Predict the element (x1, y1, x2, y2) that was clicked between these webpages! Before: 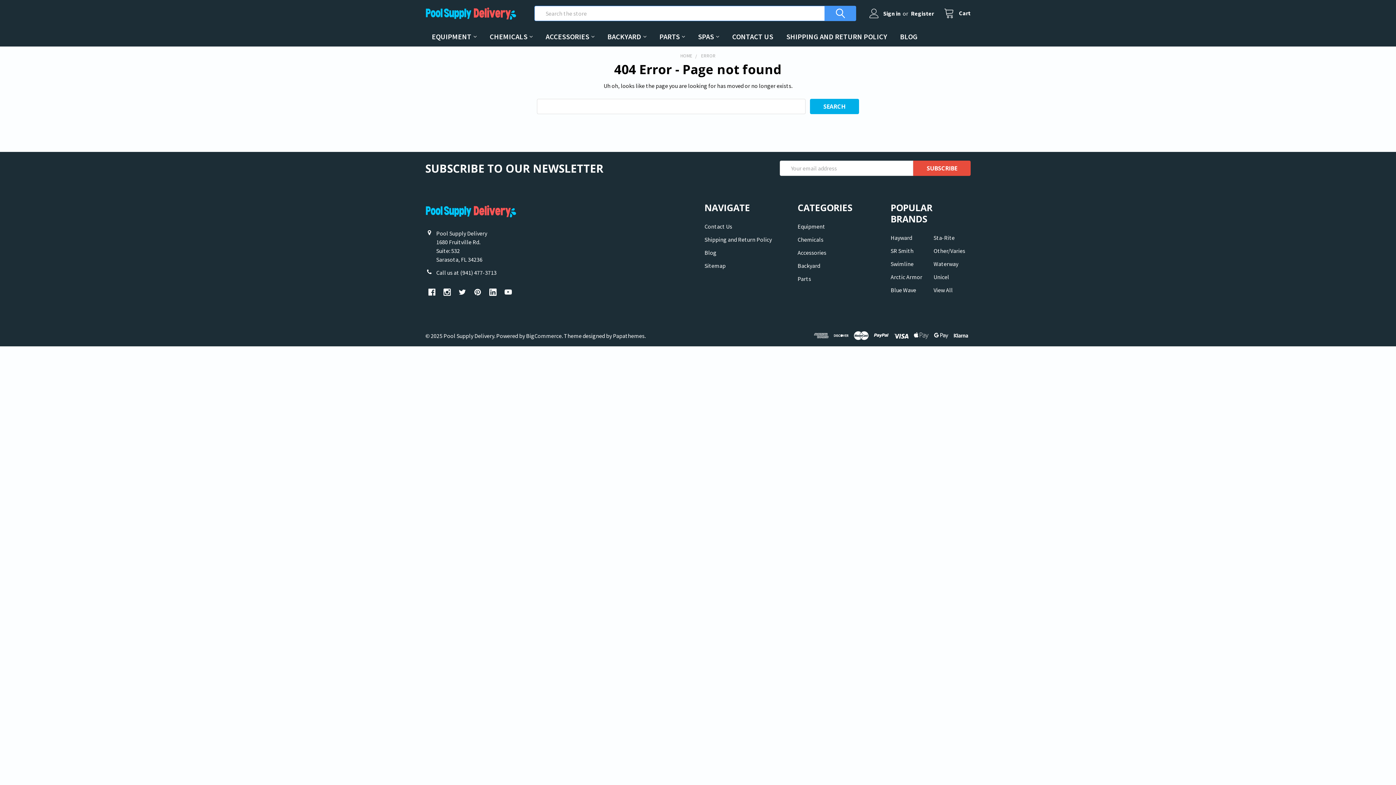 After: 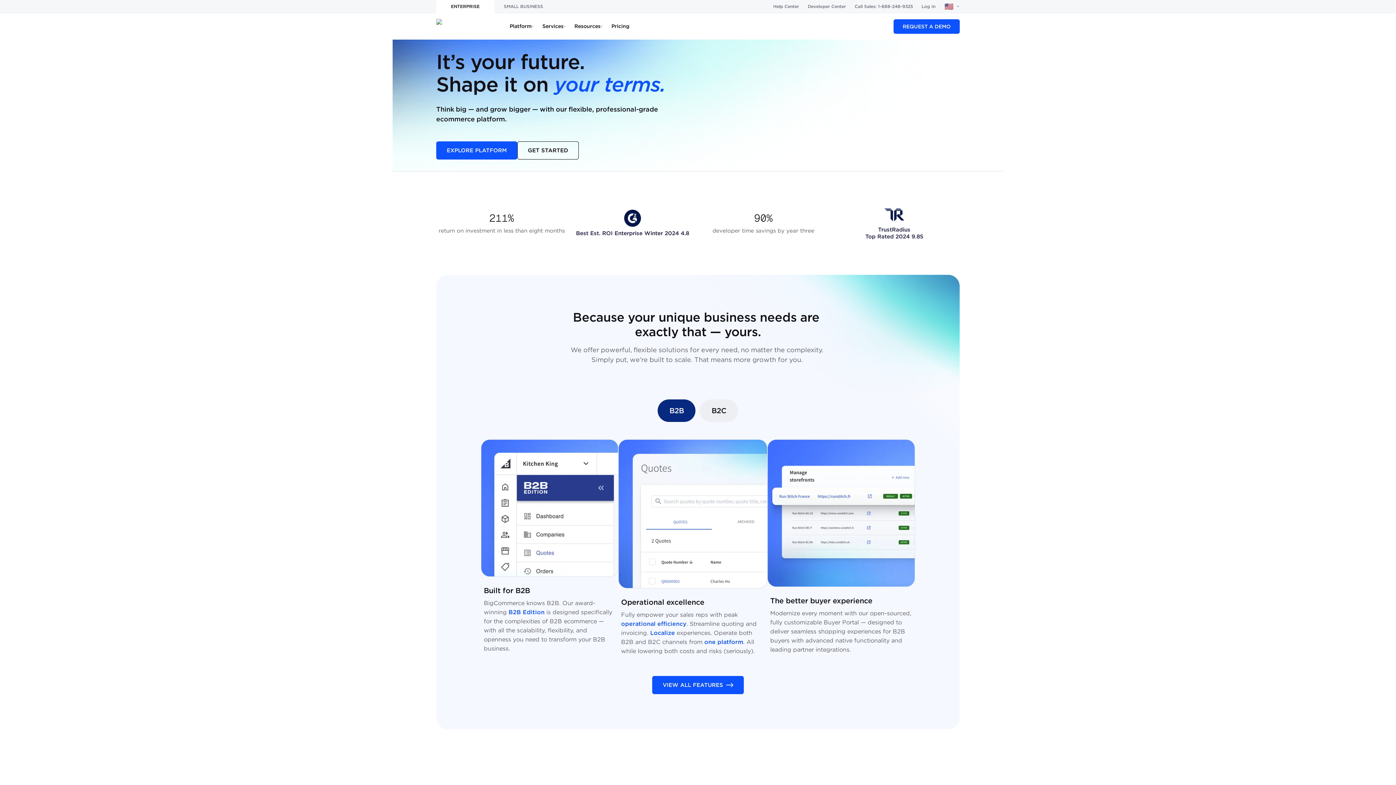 Action: label: BigCommerce bbox: (526, 332, 561, 339)